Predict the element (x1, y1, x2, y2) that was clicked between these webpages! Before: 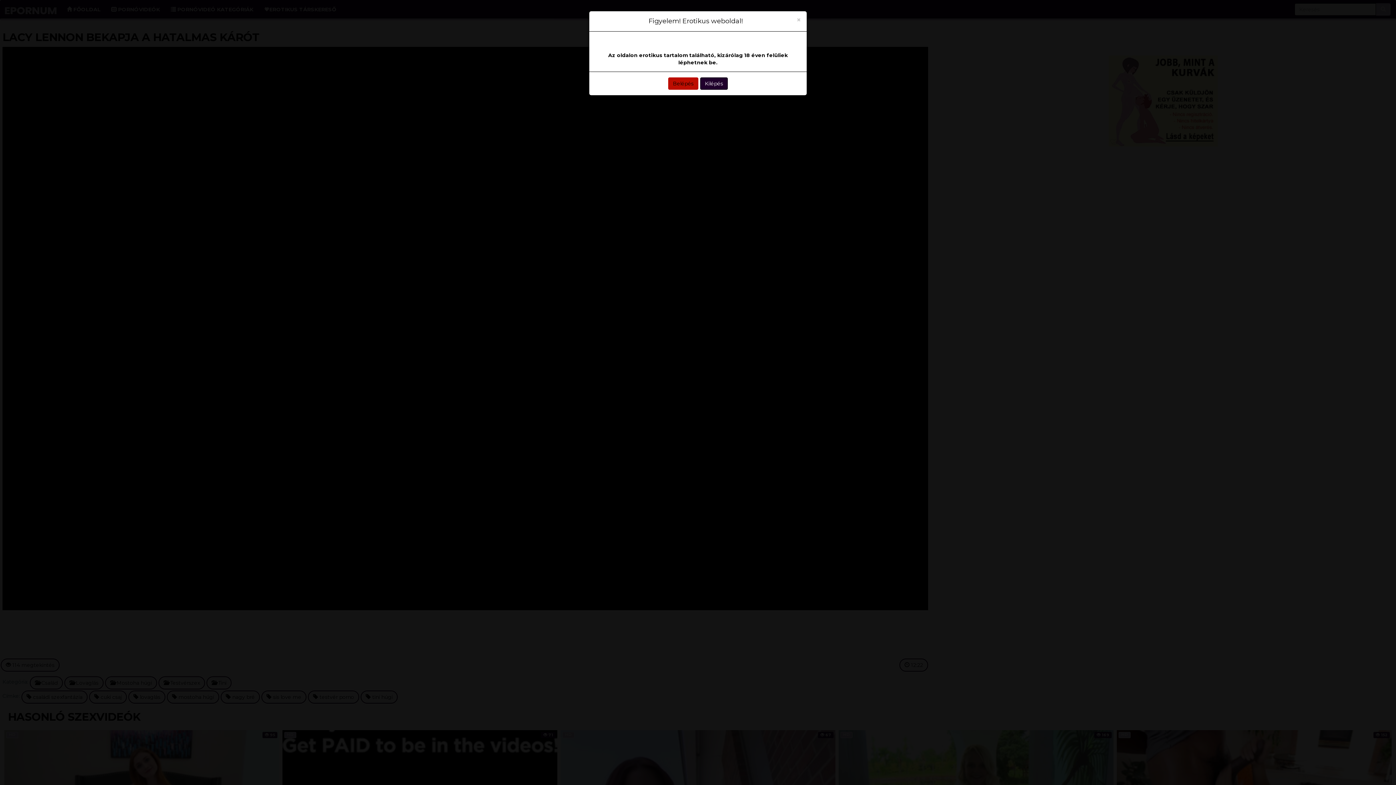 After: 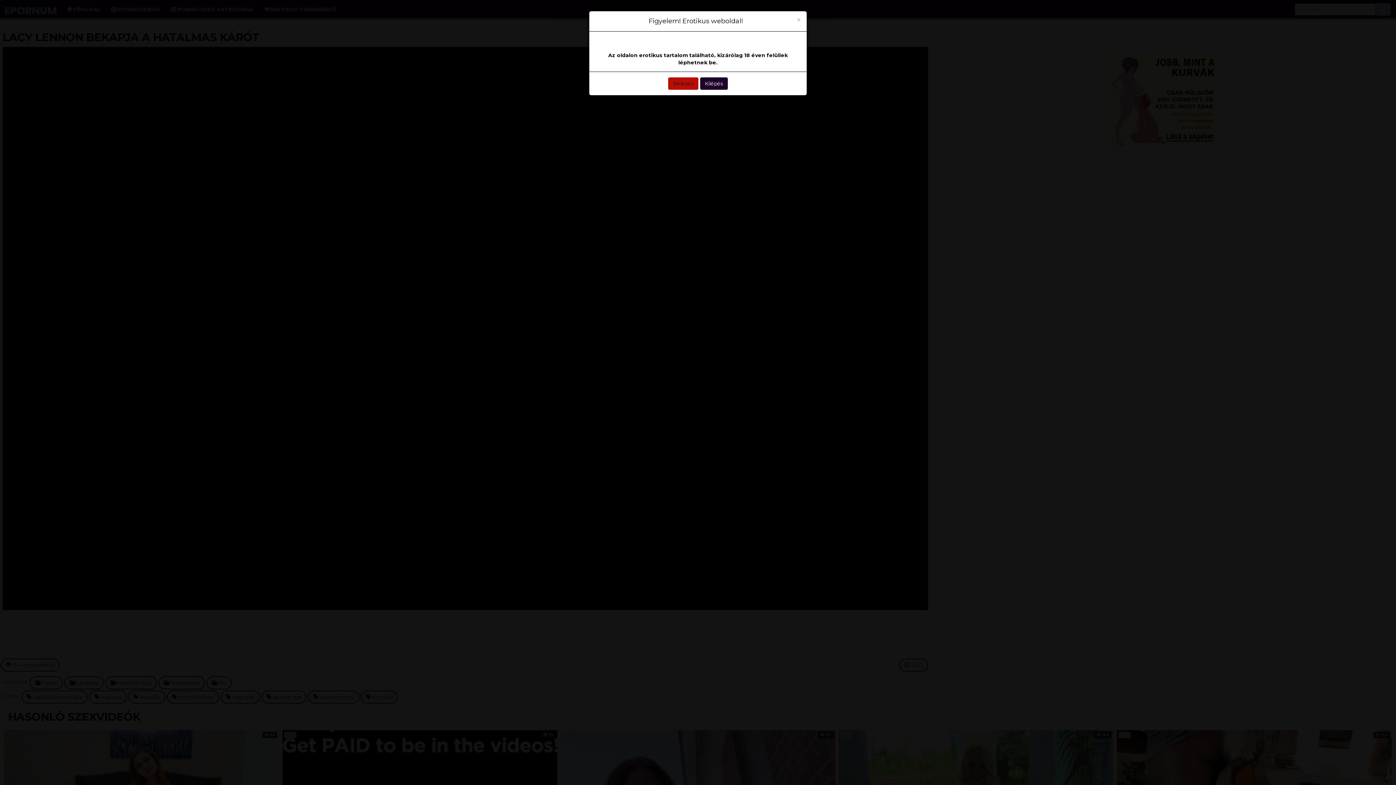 Action: bbox: (700, 77, 728, 89) label: Kilépés